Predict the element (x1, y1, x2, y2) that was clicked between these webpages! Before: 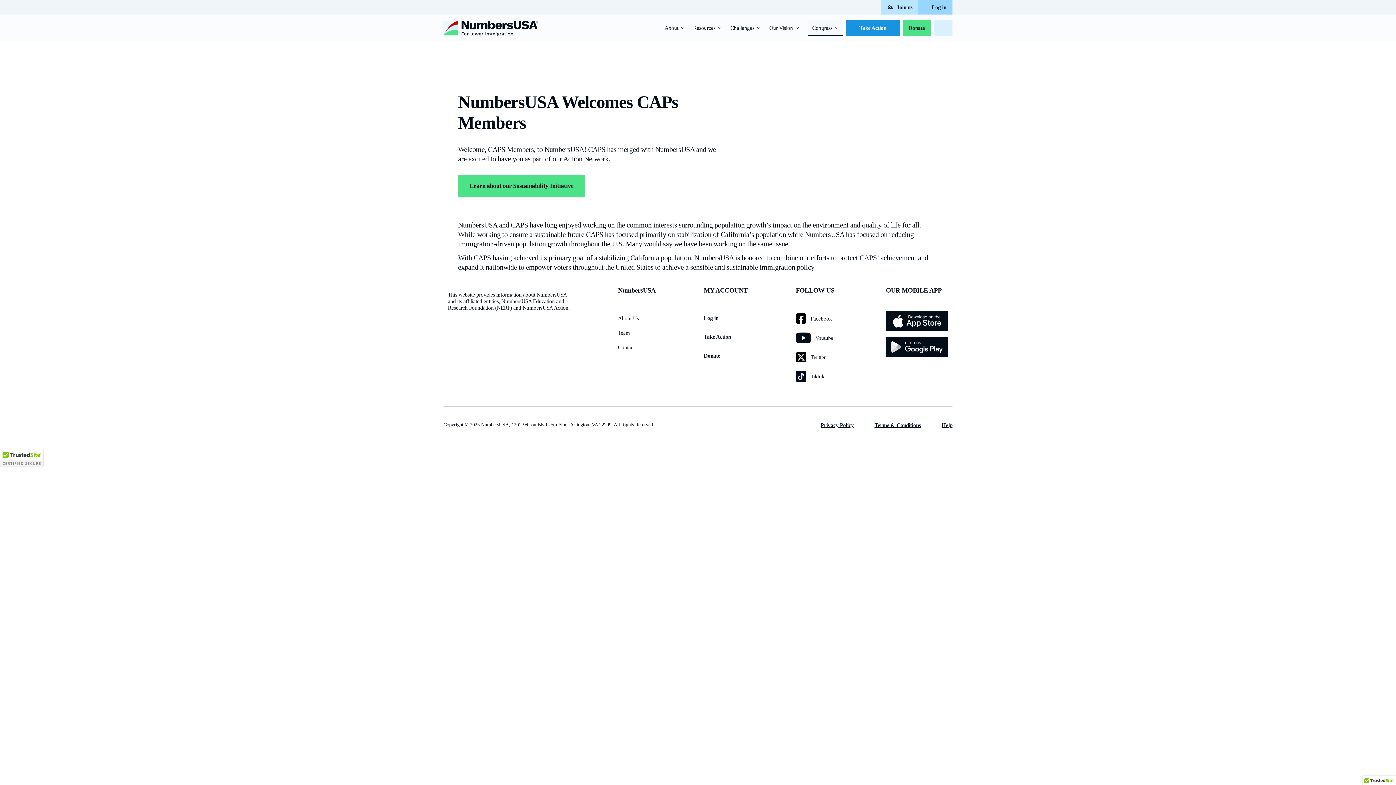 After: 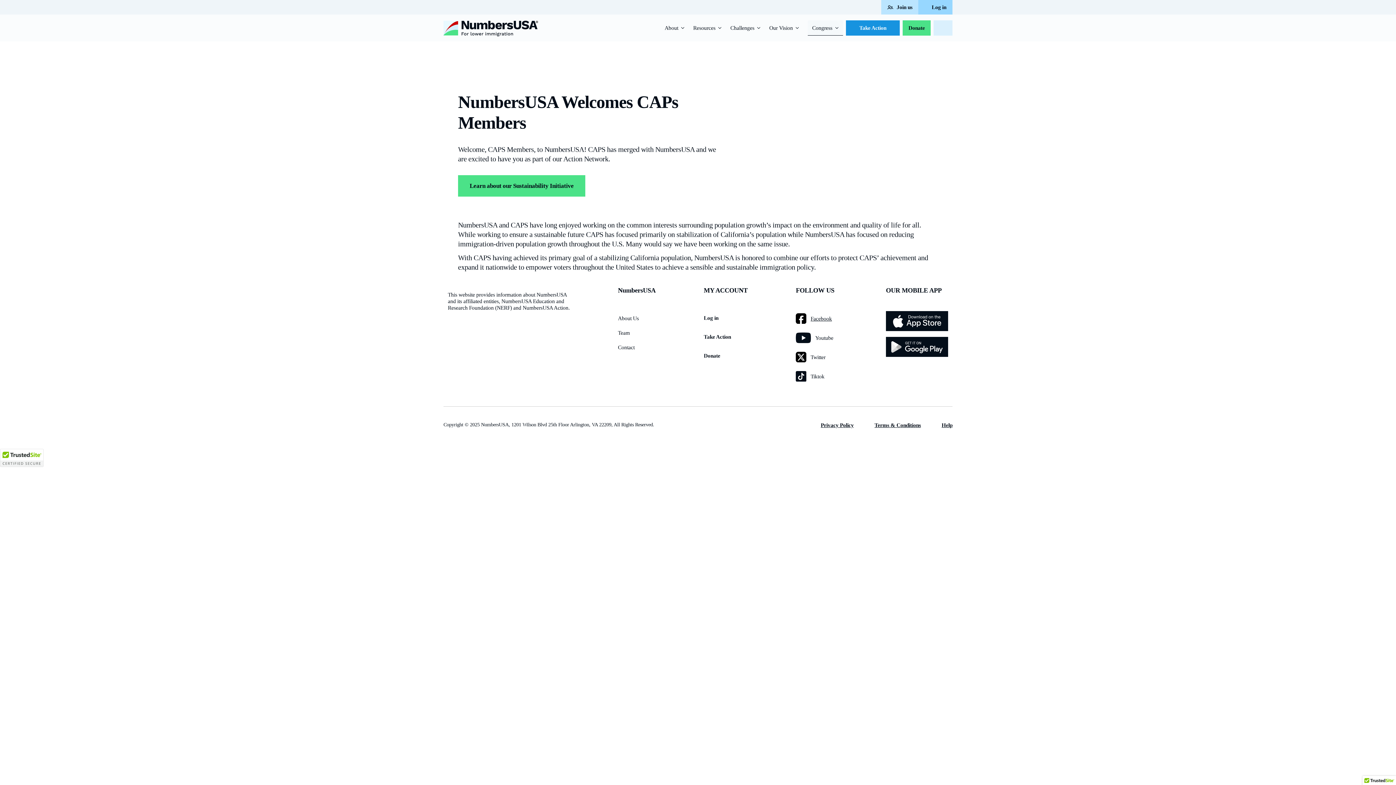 Action: bbox: (791, 311, 836, 326) label: Facebook